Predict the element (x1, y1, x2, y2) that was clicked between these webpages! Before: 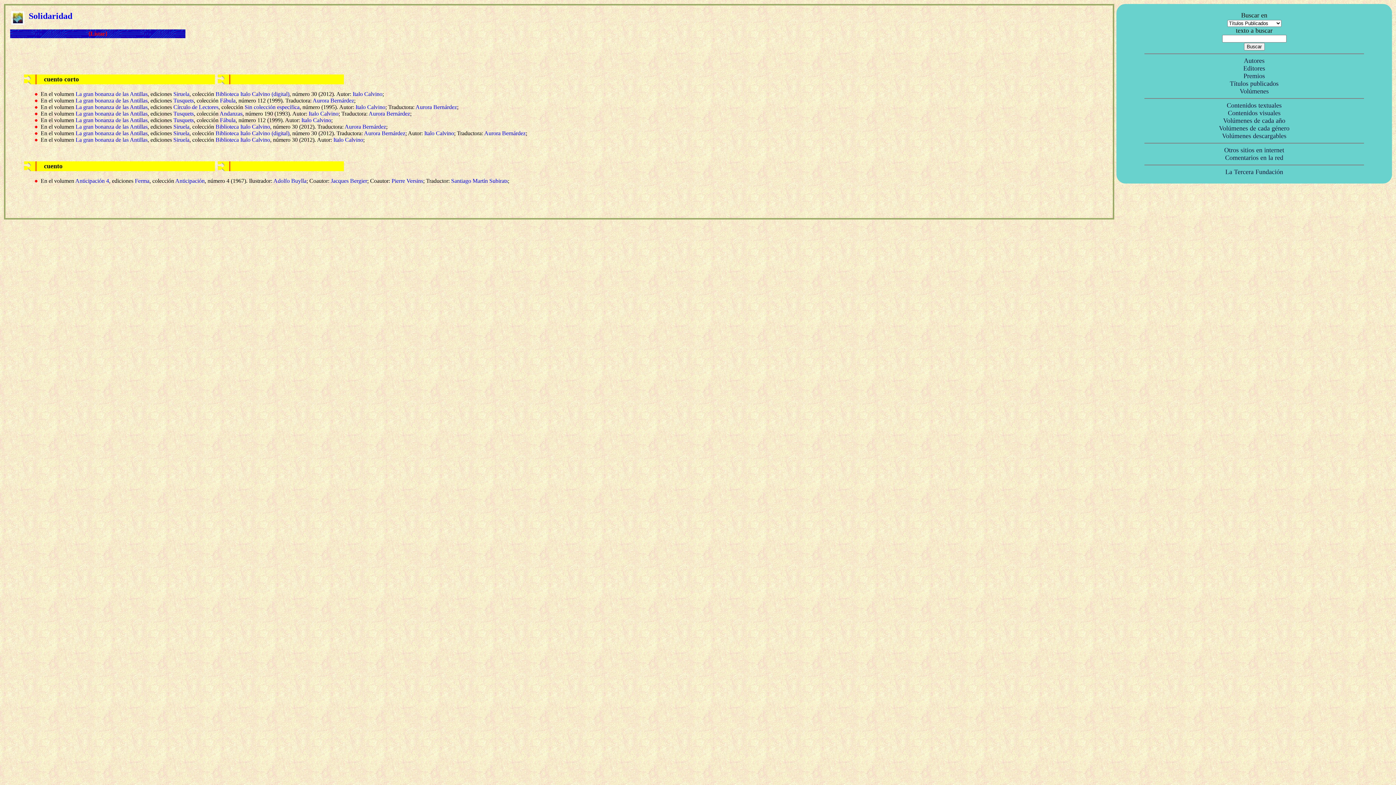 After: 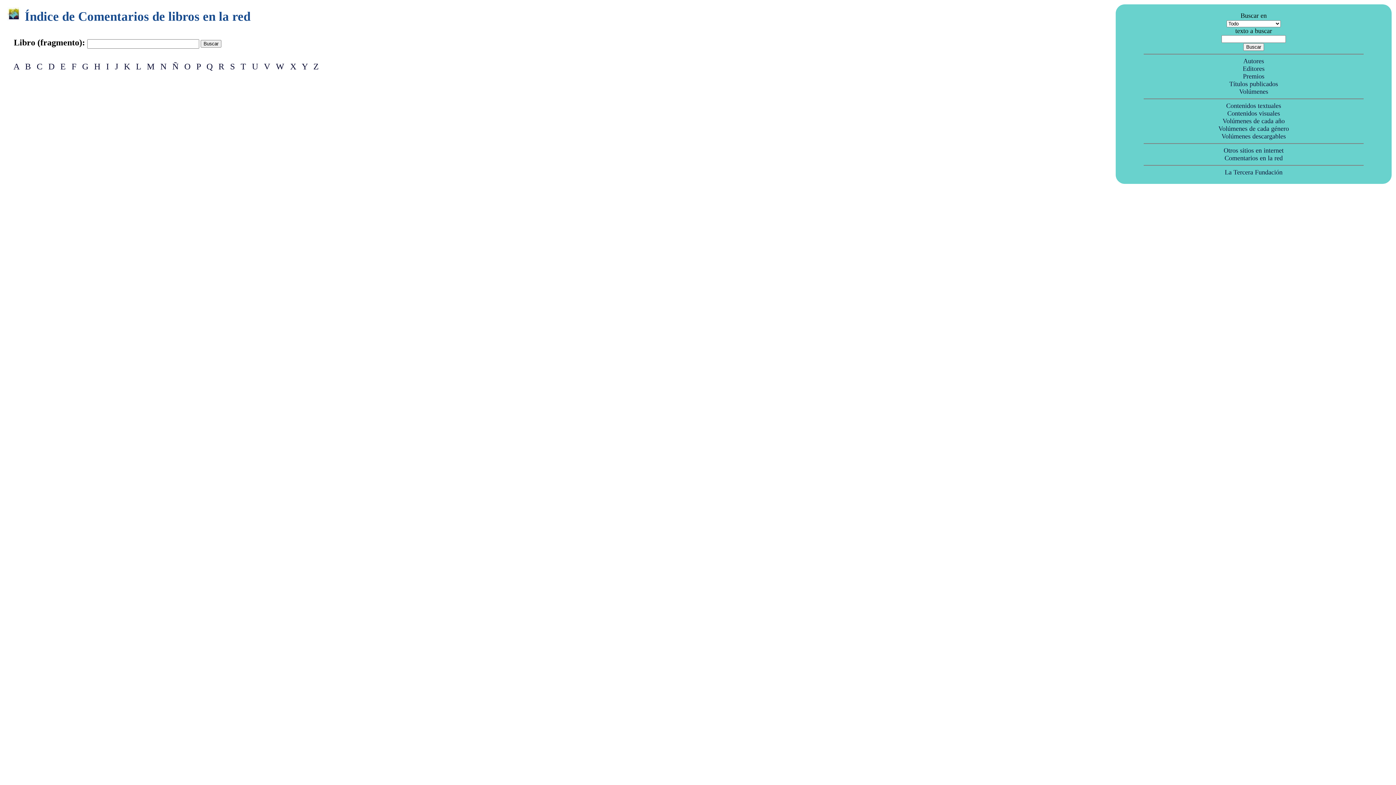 Action: label: Comentarios en la red bbox: (1225, 154, 1283, 161)